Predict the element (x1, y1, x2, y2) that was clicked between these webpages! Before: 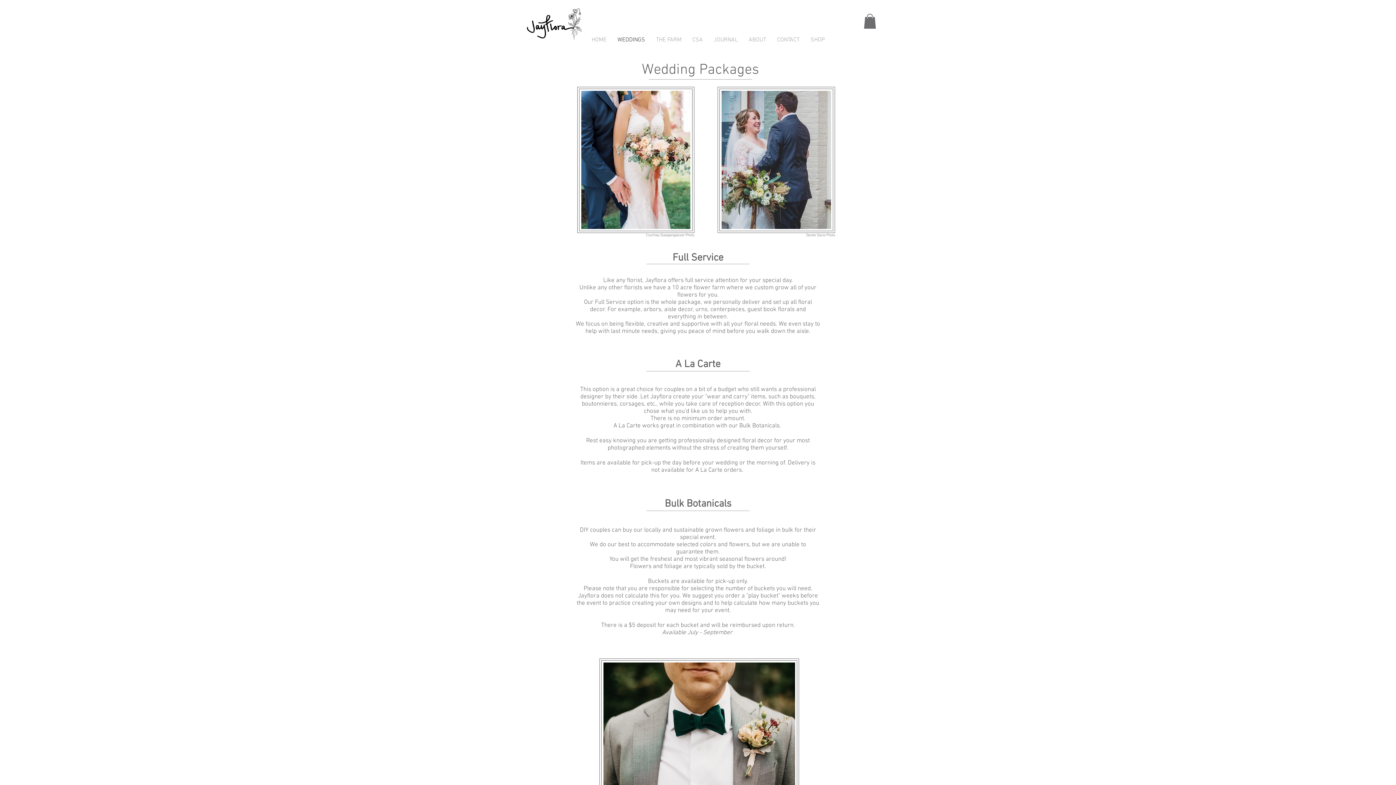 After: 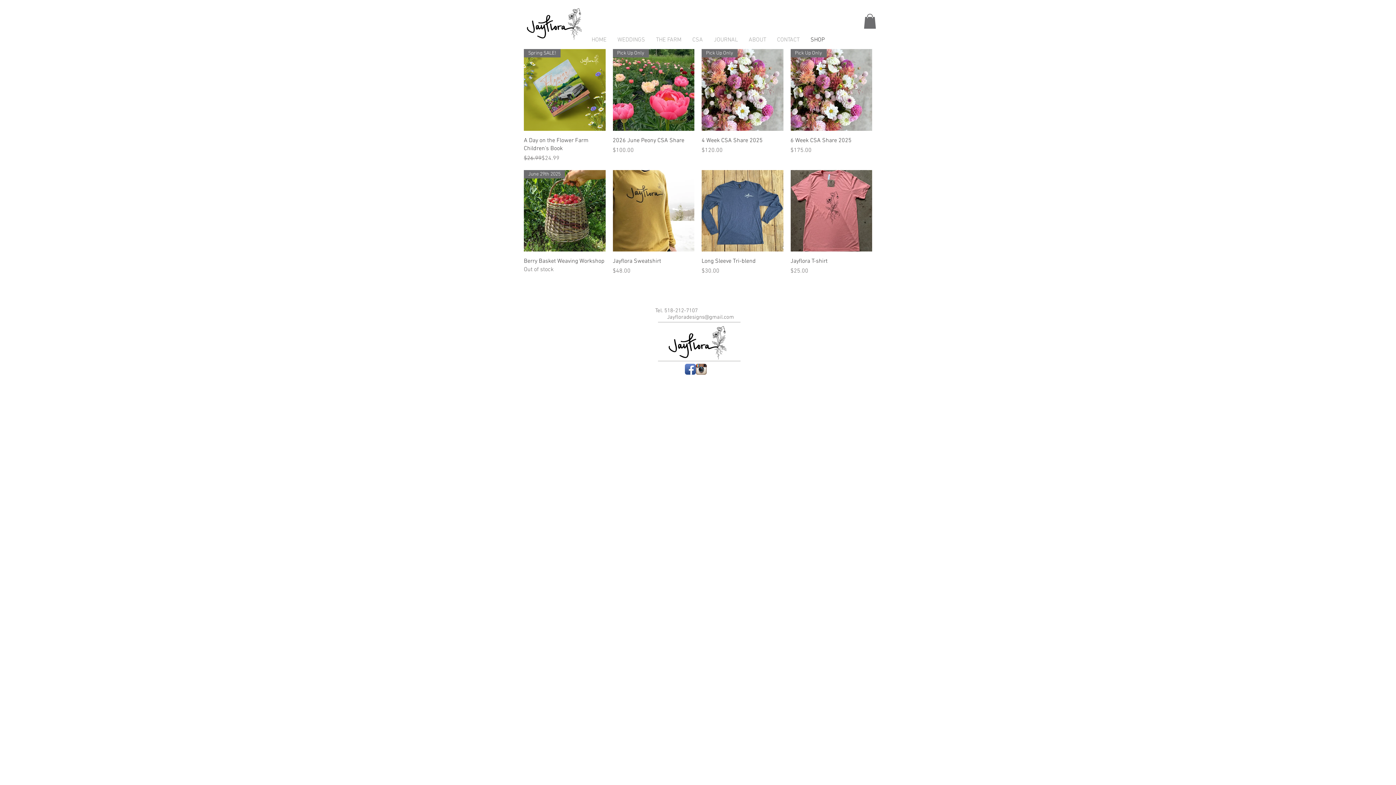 Action: label: SHOP bbox: (805, 34, 830, 45)